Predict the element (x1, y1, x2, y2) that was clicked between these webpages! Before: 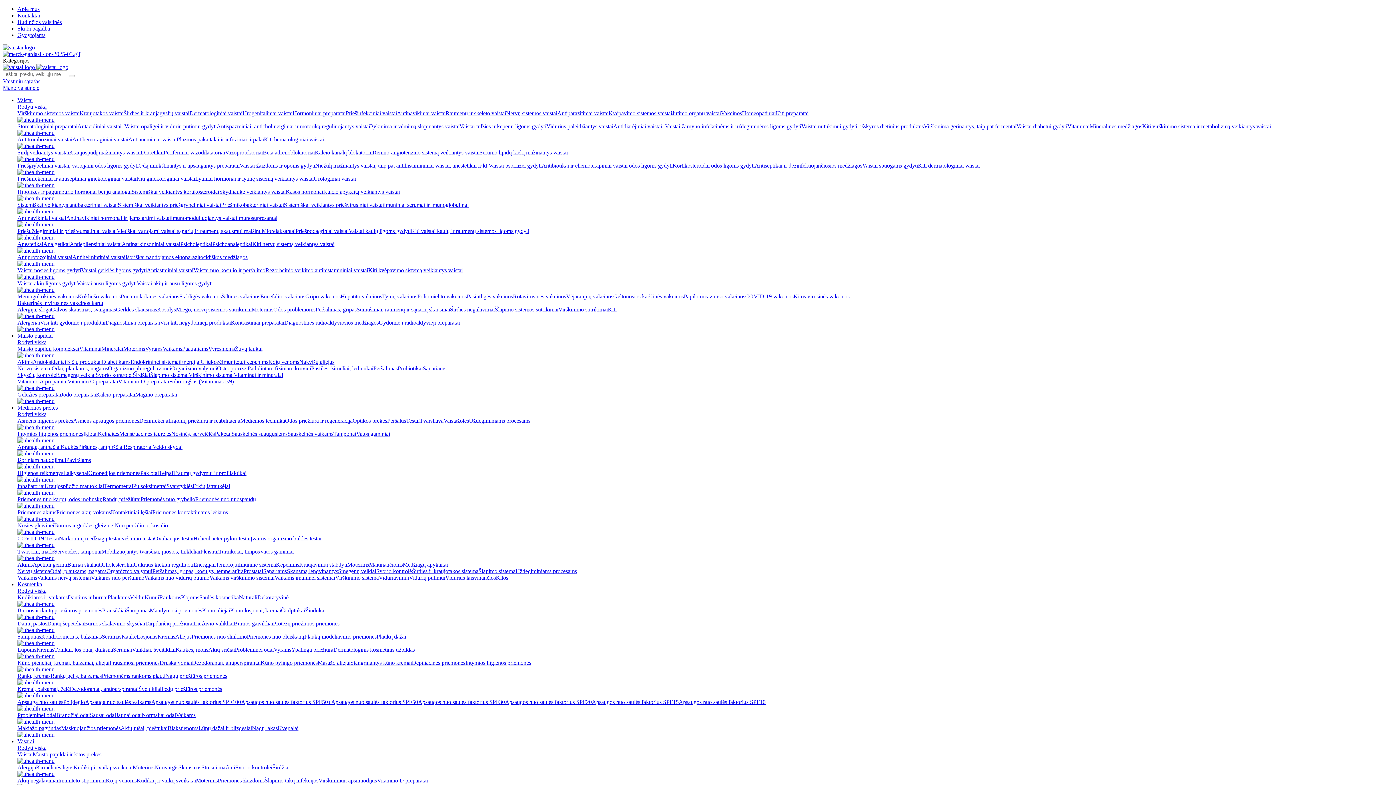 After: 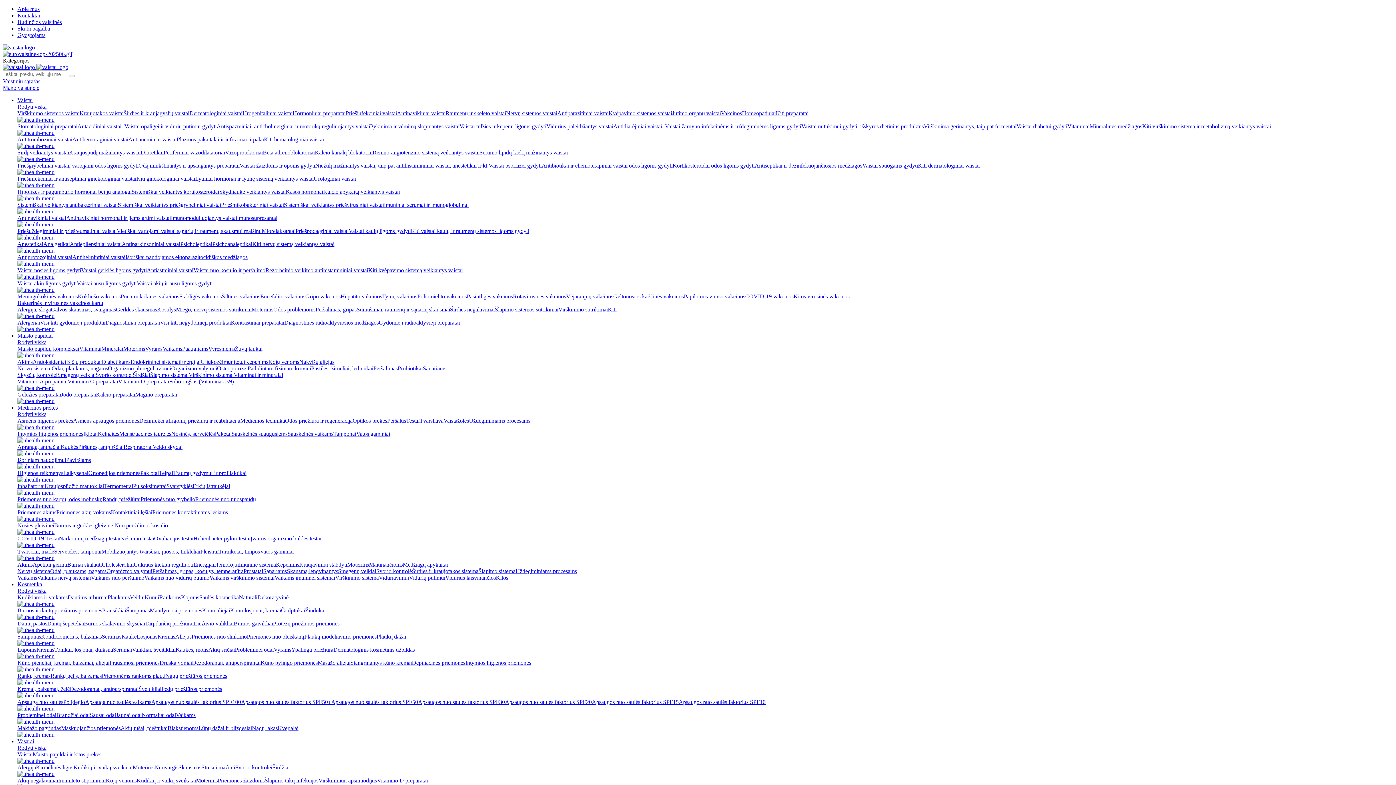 Action: bbox: (140, 149, 163, 155) label: Diuretikai